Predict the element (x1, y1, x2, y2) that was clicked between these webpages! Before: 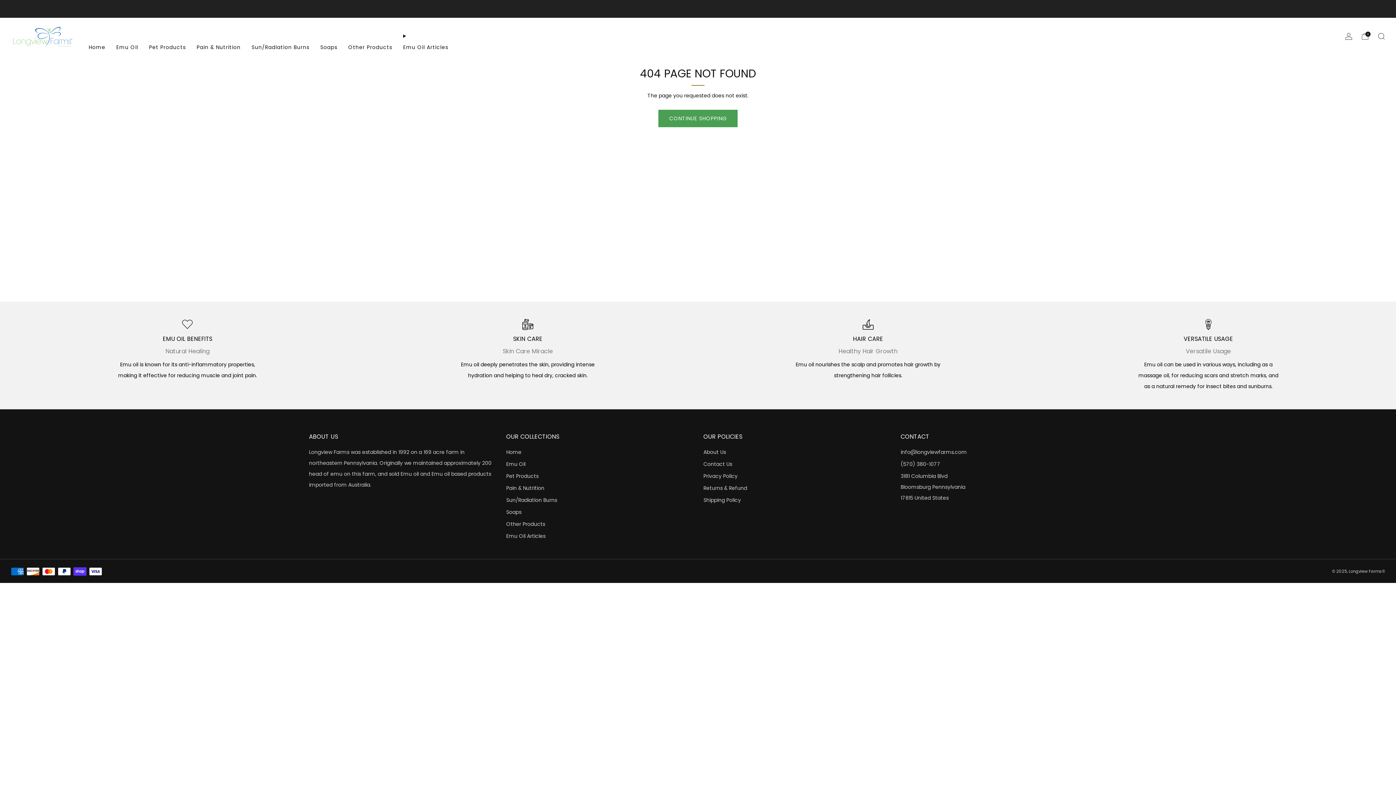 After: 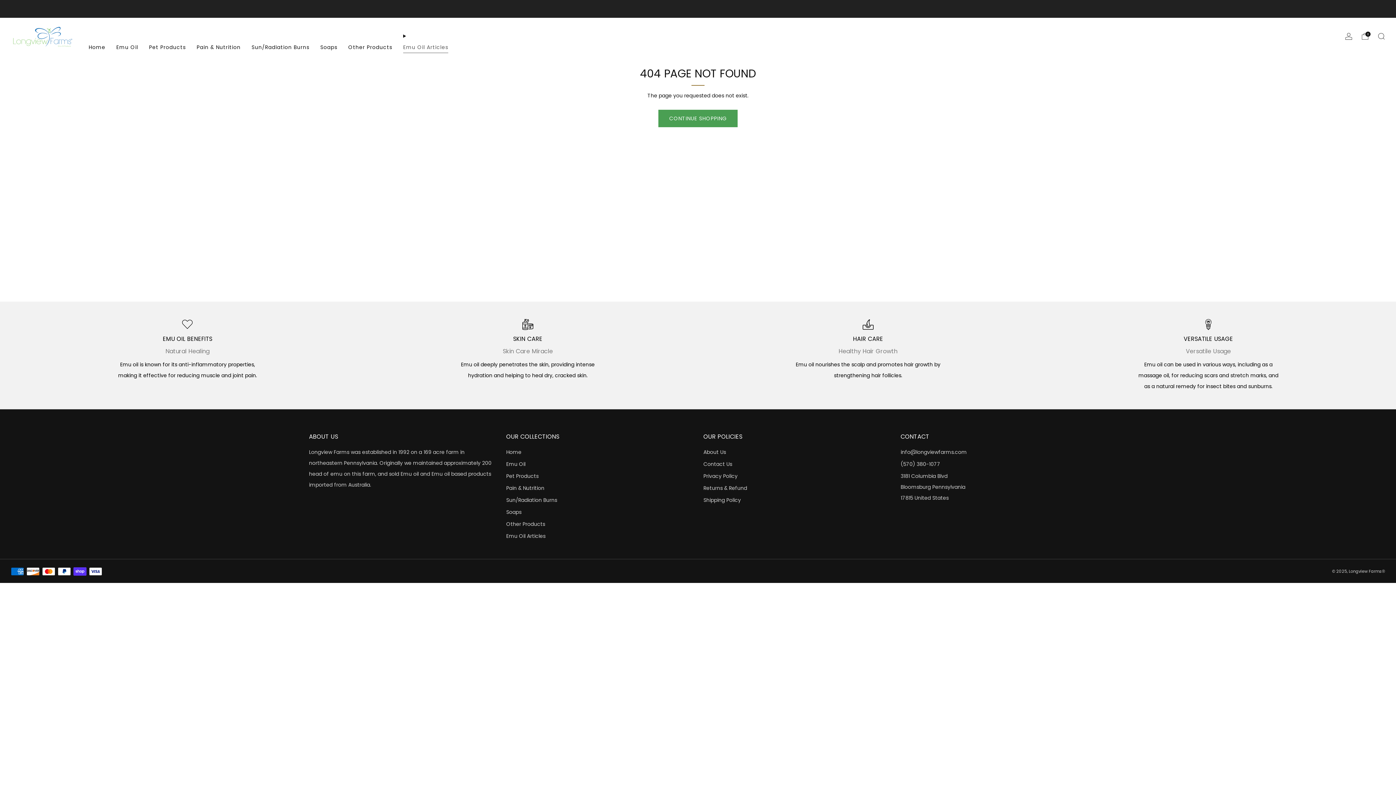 Action: label: Emu Oil Articles bbox: (403, 41, 448, 53)